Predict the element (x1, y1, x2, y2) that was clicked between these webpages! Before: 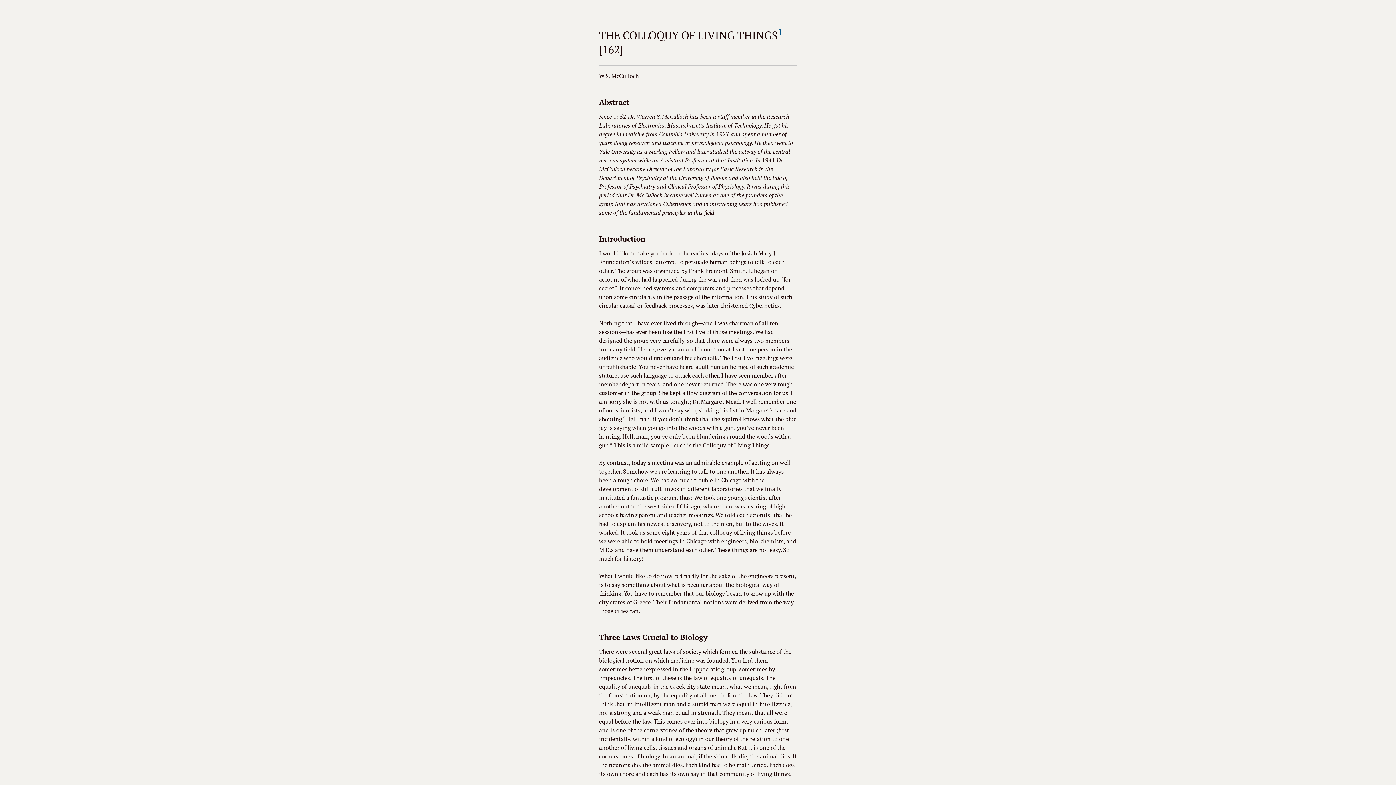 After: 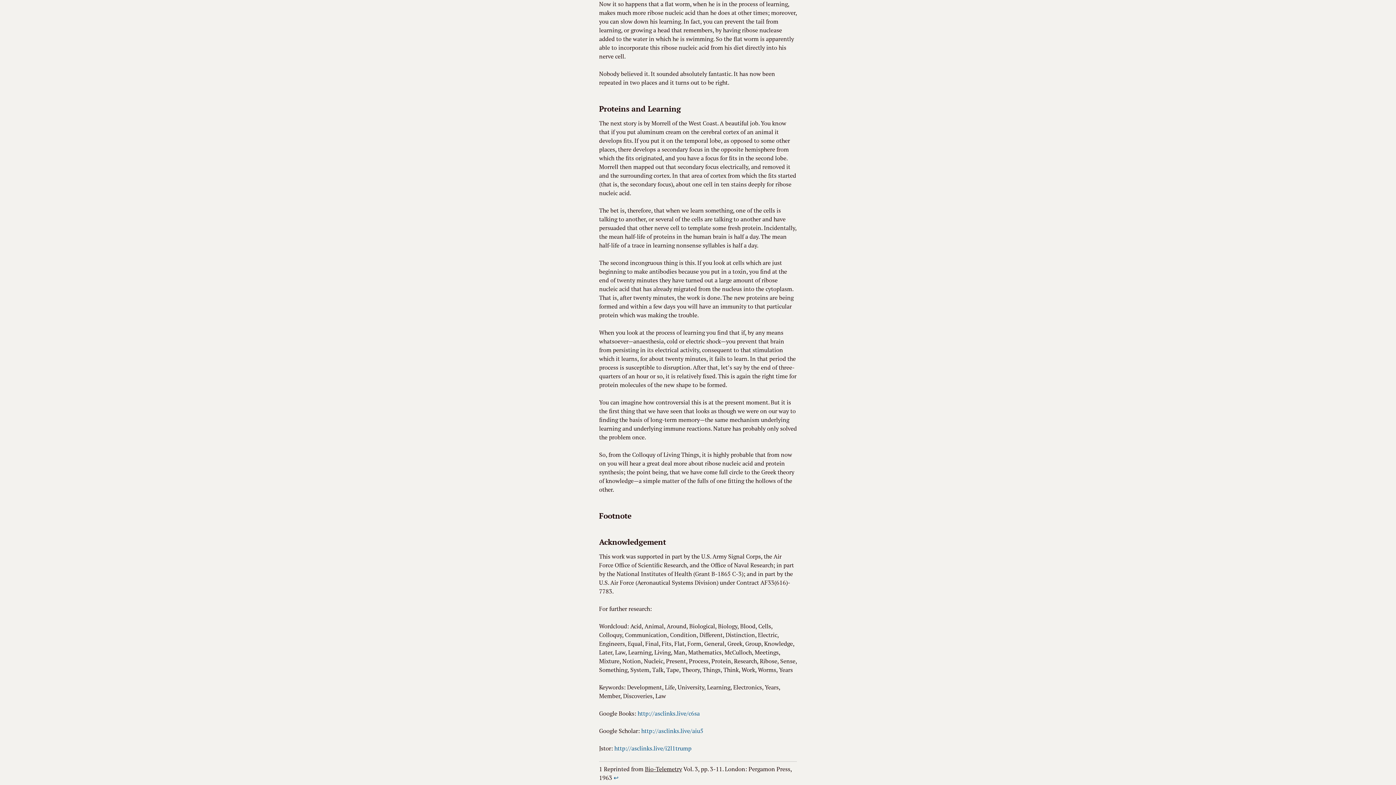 Action: bbox: (777, 25, 782, 37) label: 1